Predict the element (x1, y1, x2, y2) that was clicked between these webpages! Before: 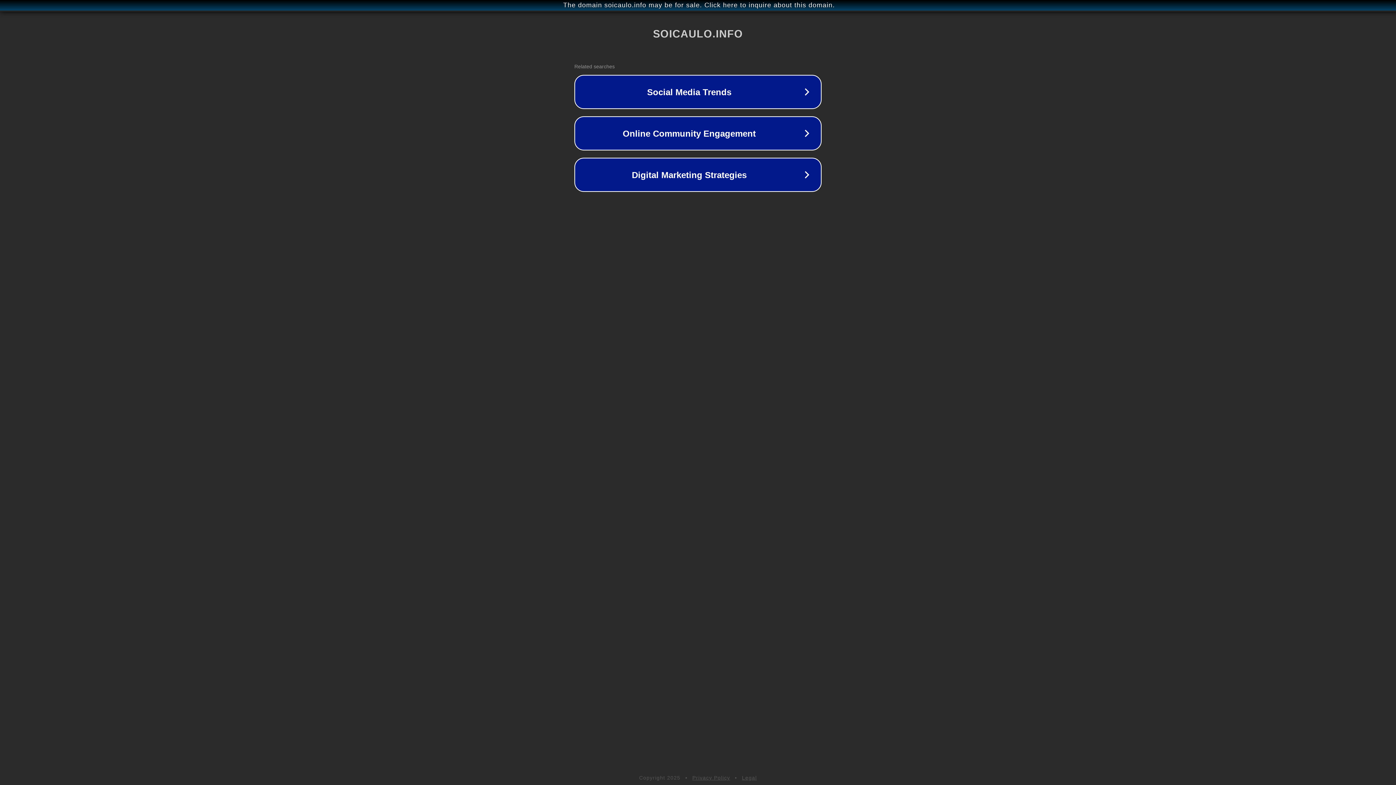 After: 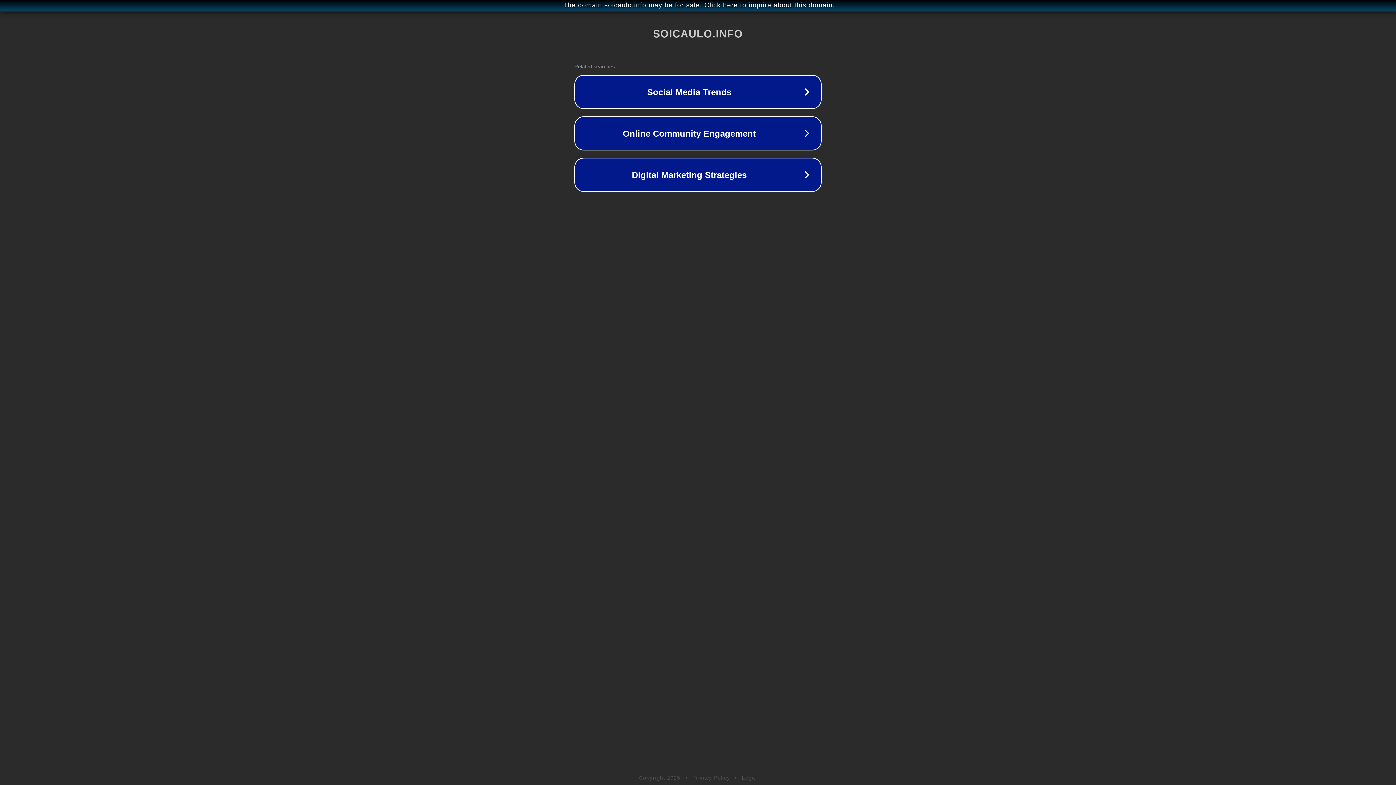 Action: label: Privacy Policy bbox: (692, 775, 730, 781)